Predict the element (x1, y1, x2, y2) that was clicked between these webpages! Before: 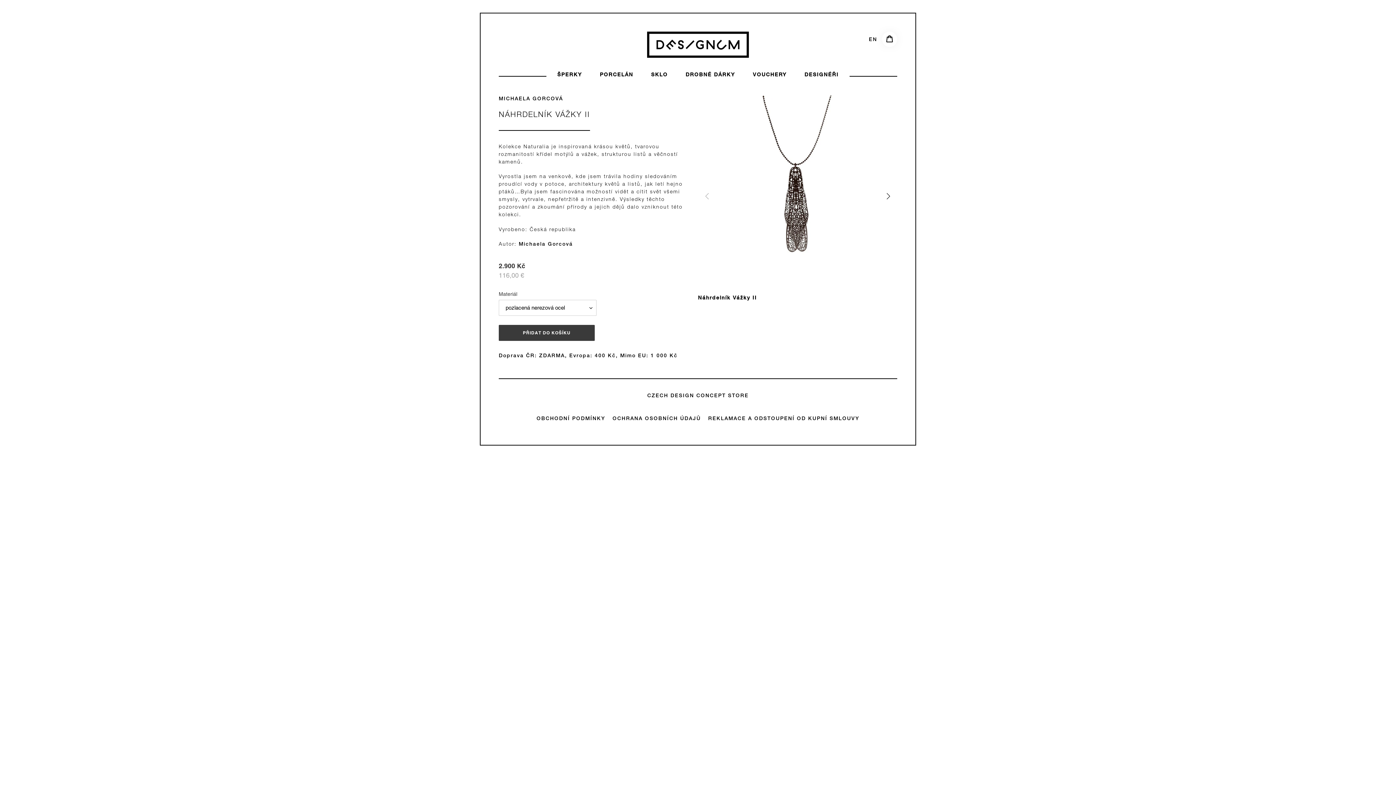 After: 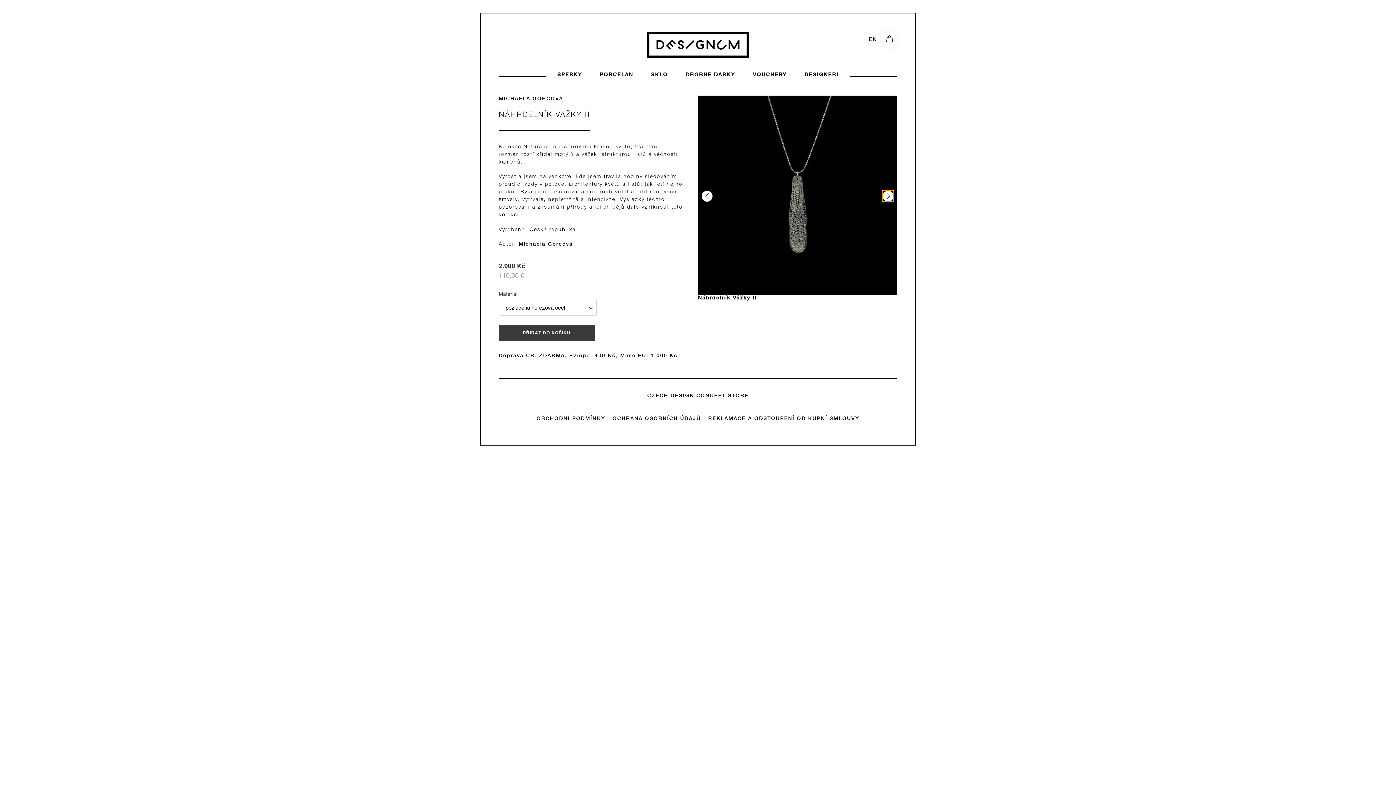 Action: label: Next slide bbox: (882, 190, 893, 201)